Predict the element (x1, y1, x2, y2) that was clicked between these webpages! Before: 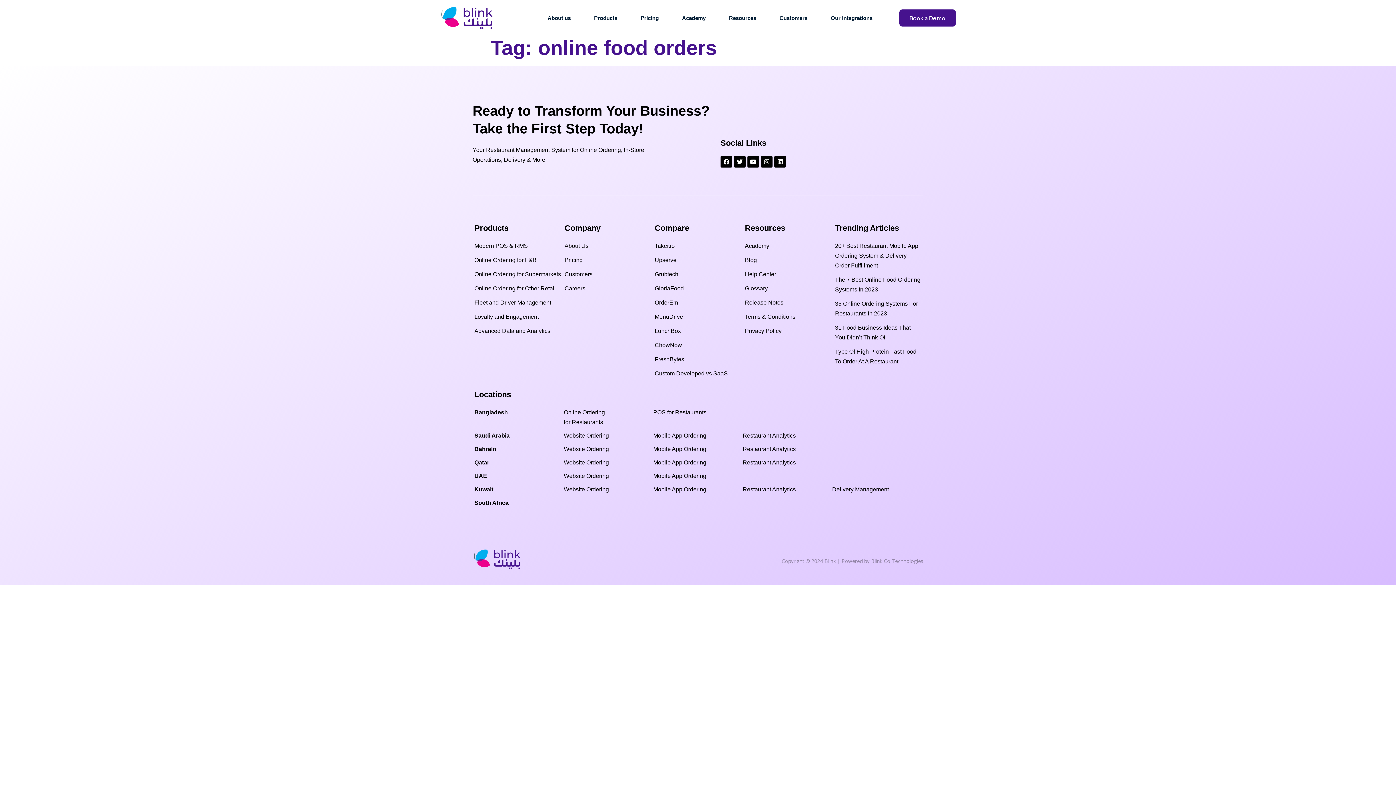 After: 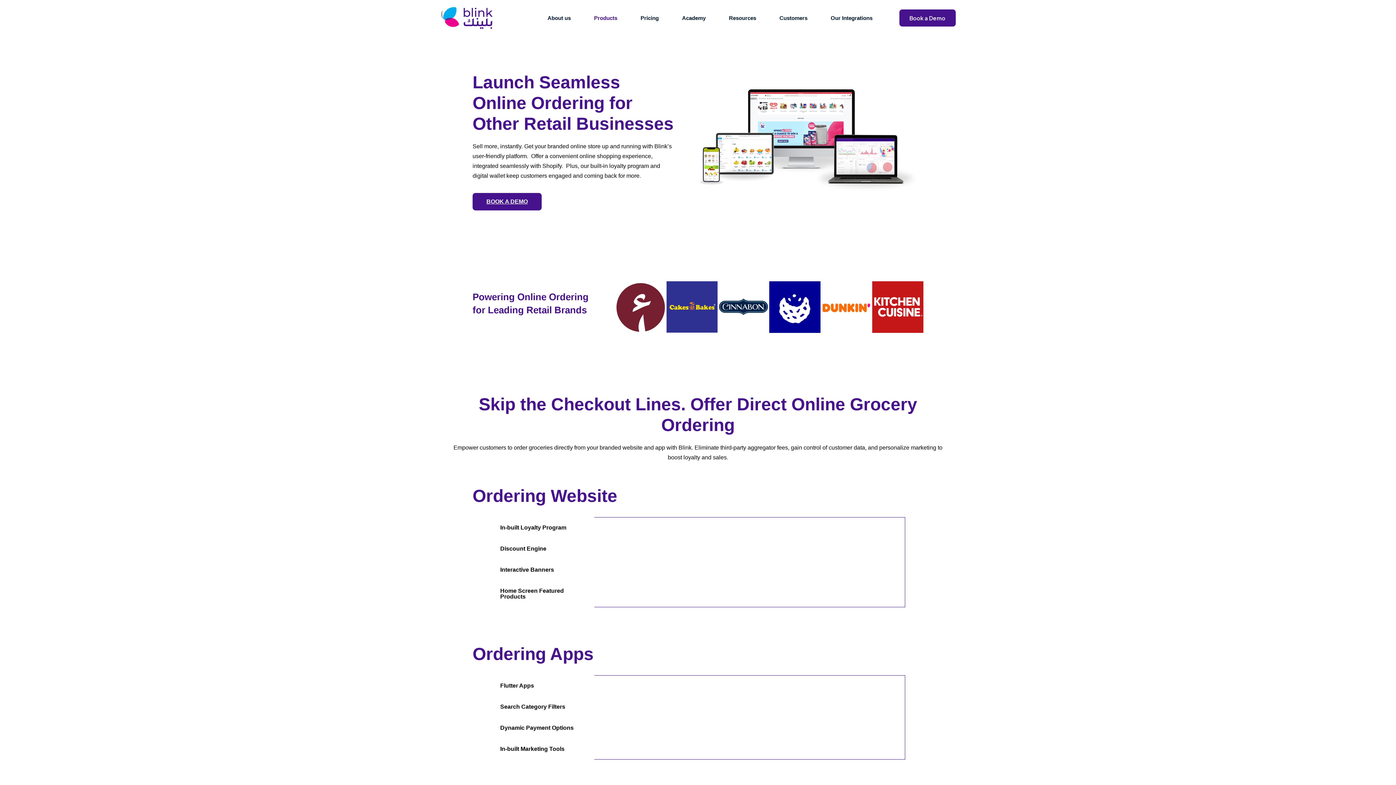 Action: label: Online Ordering for Other Retail bbox: (474, 283, 561, 293)